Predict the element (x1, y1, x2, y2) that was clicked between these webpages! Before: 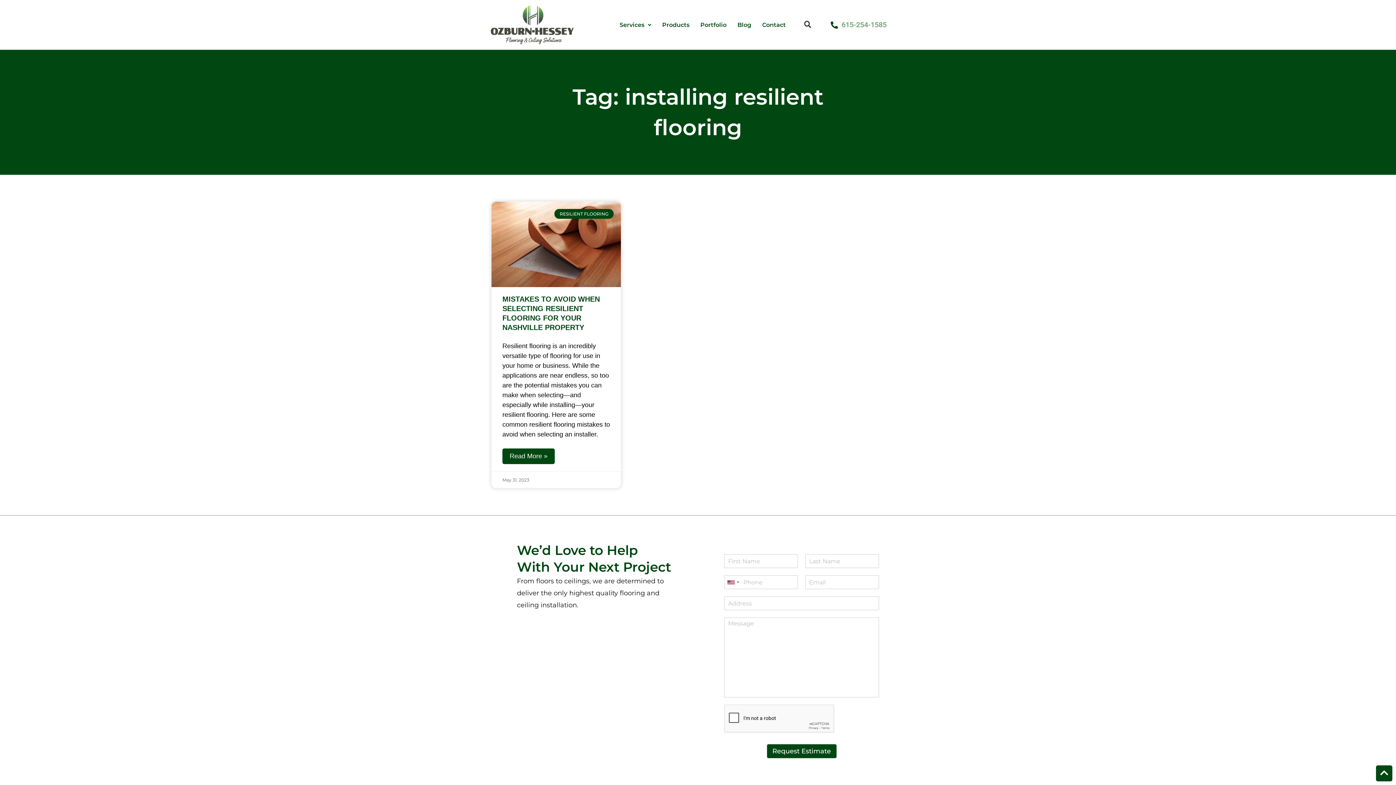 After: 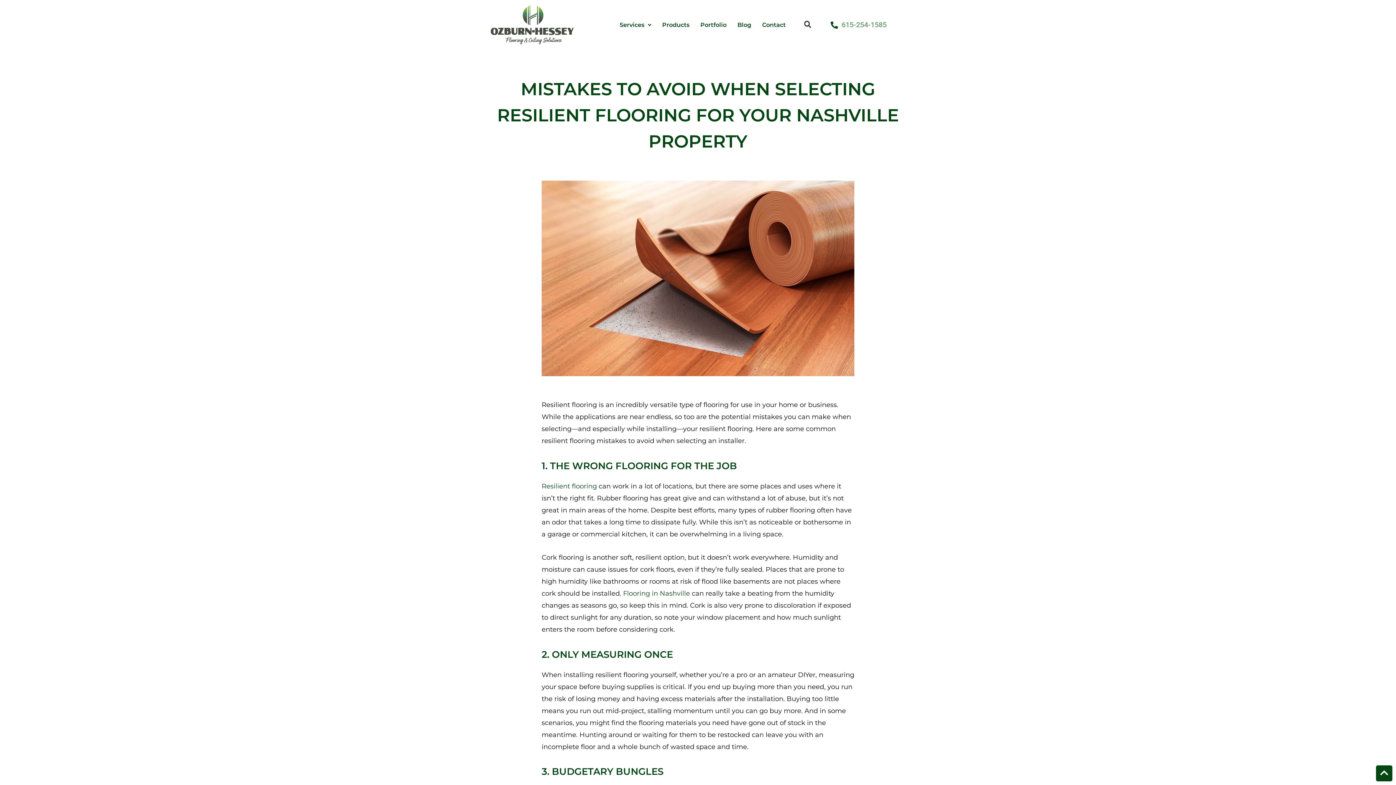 Action: bbox: (491, 201, 621, 287)